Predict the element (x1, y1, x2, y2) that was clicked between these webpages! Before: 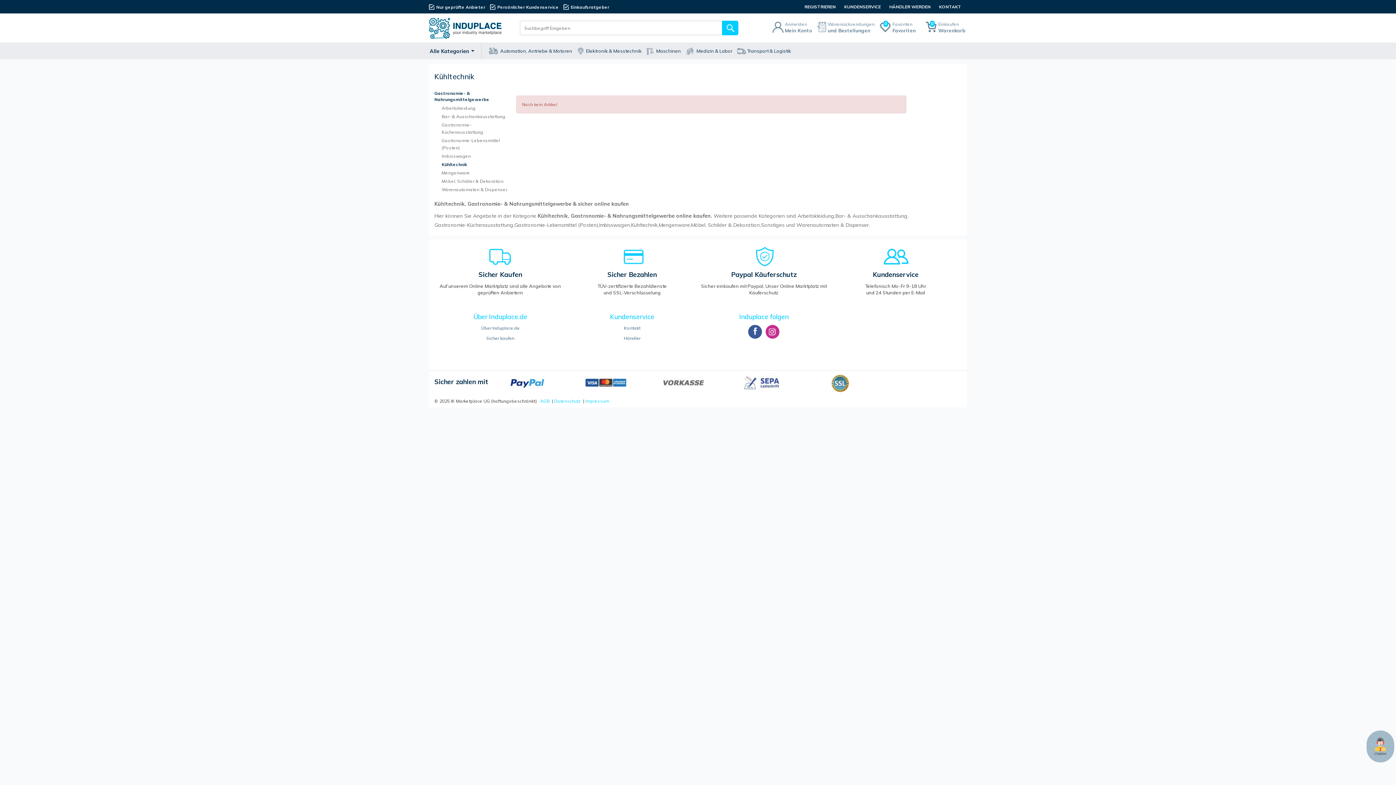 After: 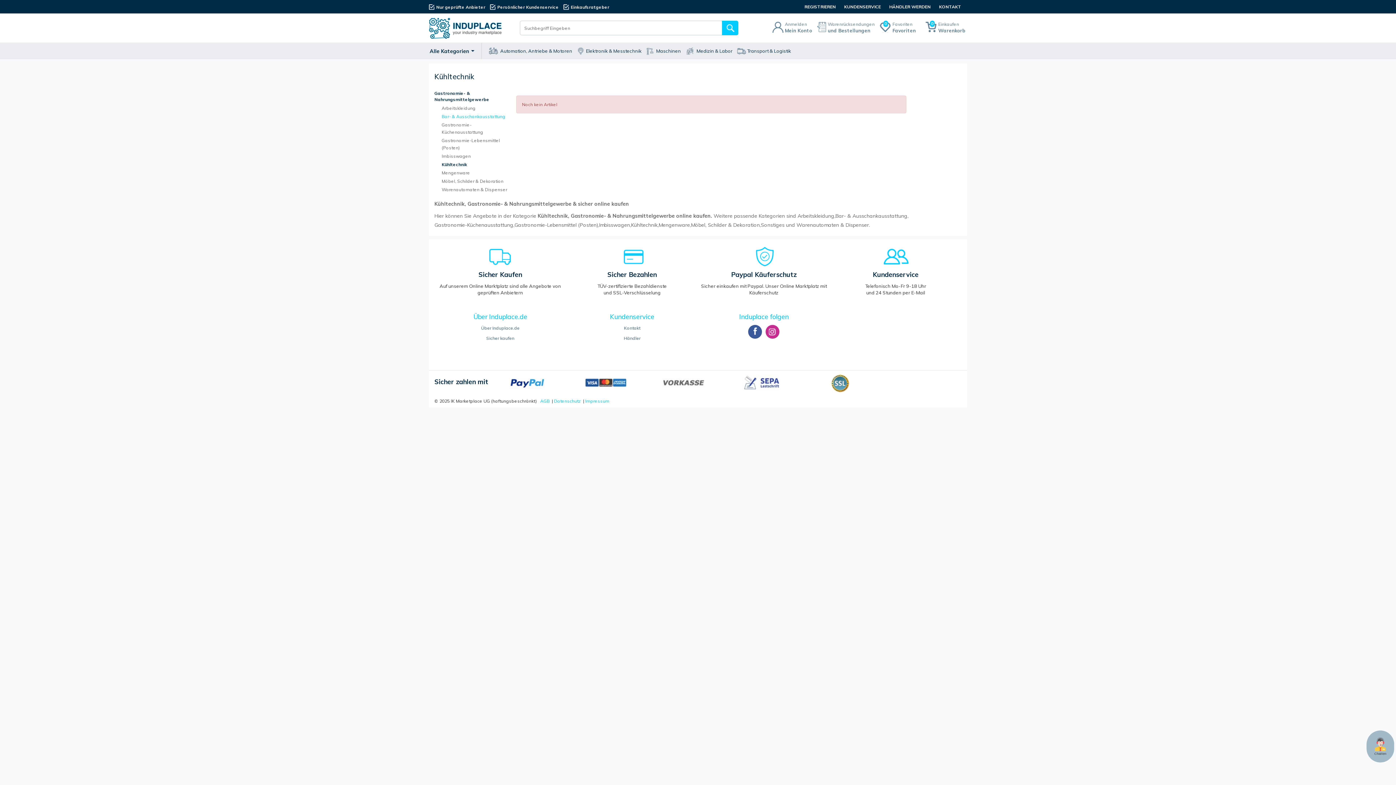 Action: bbox: (441, 113, 505, 119) label: Bar- & Ausschankausstattung